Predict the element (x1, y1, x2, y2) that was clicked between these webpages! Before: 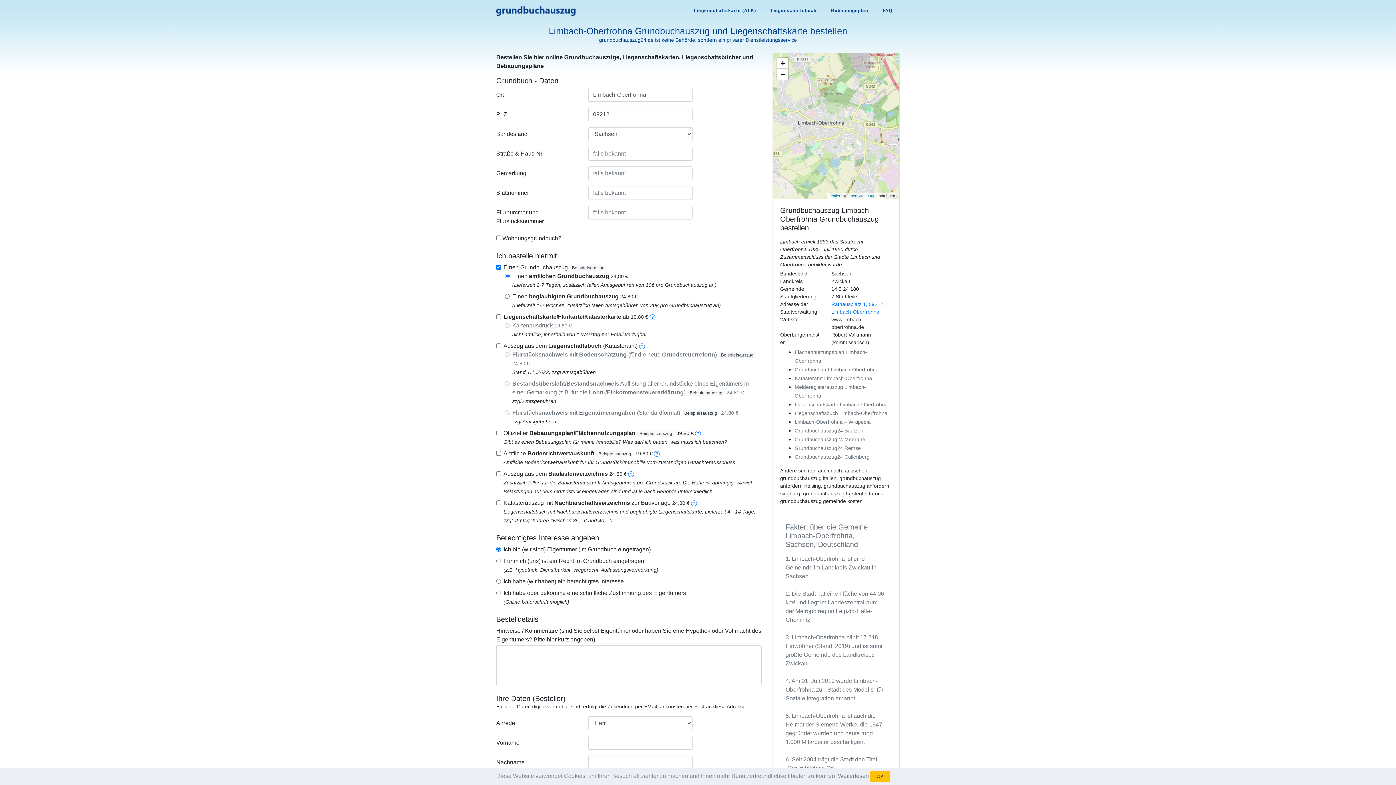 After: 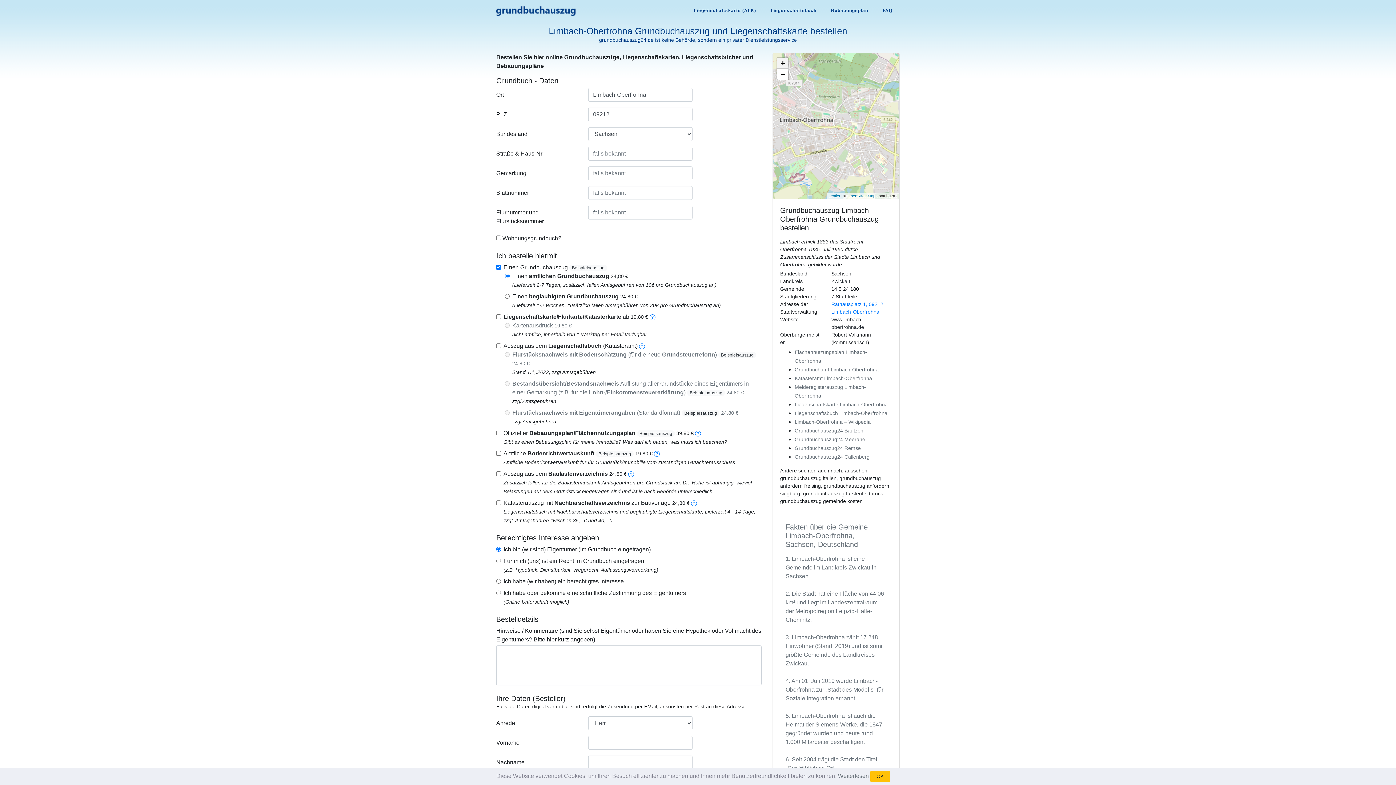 Action: label: Zoom in bbox: (777, 57, 788, 68)